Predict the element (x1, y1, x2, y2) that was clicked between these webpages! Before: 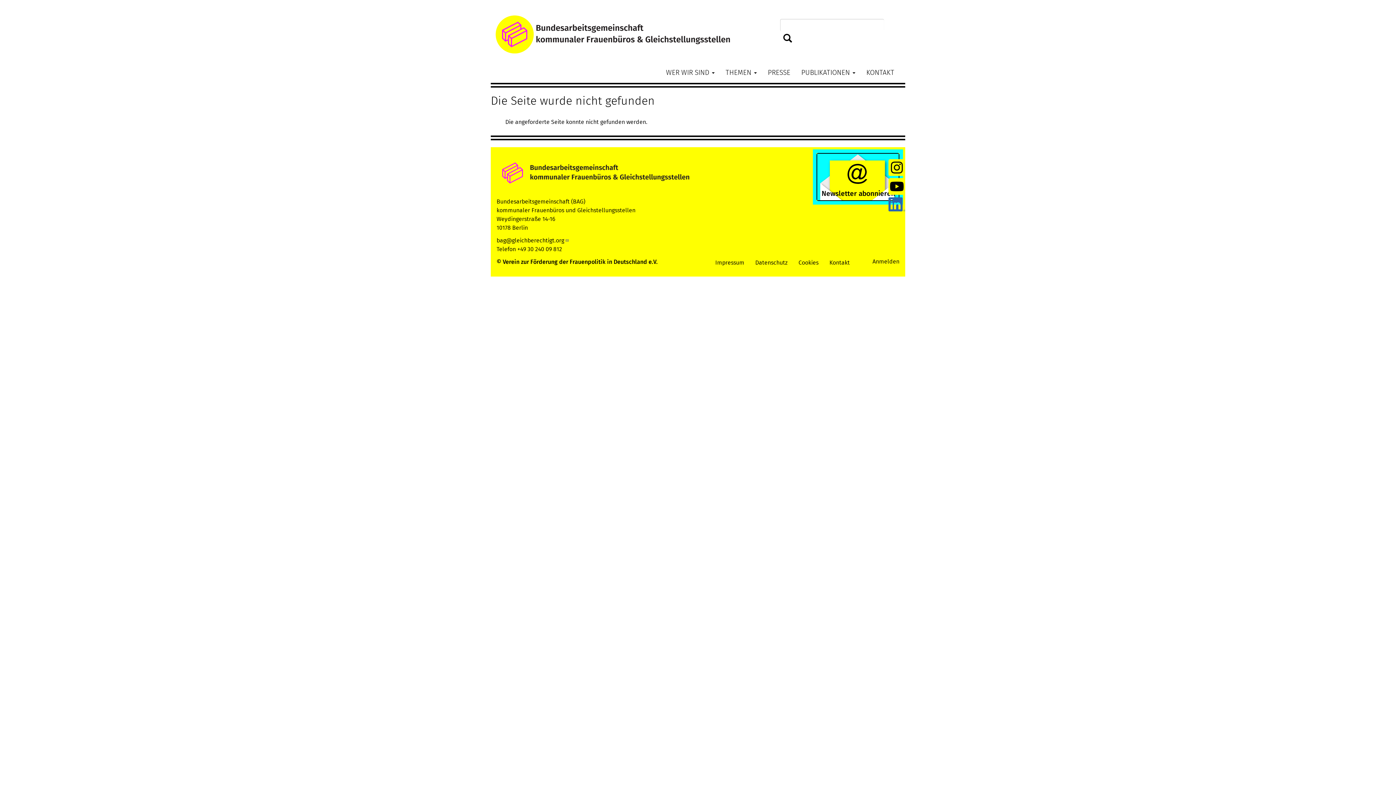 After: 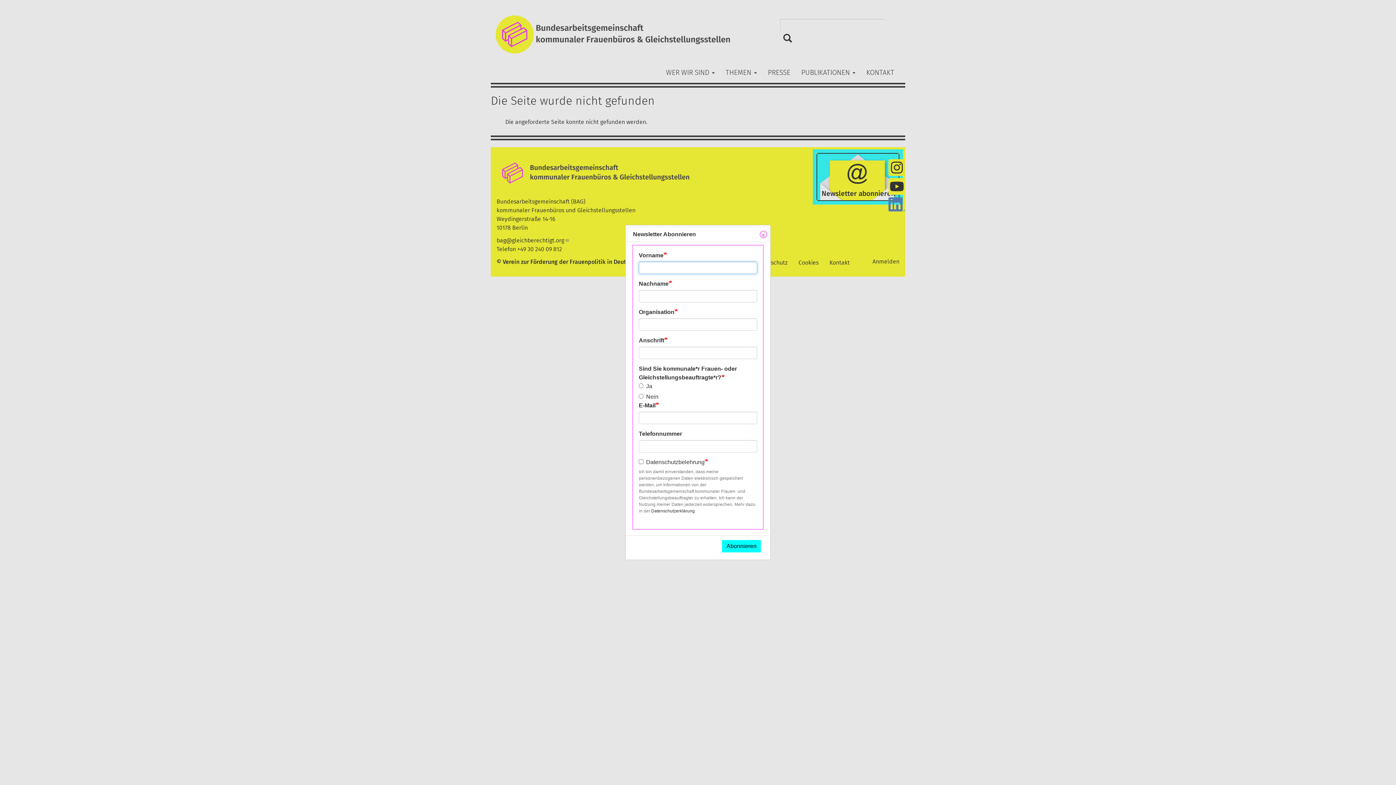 Action: bbox: (817, 153, 898, 200) label: Newsletter abonnieren